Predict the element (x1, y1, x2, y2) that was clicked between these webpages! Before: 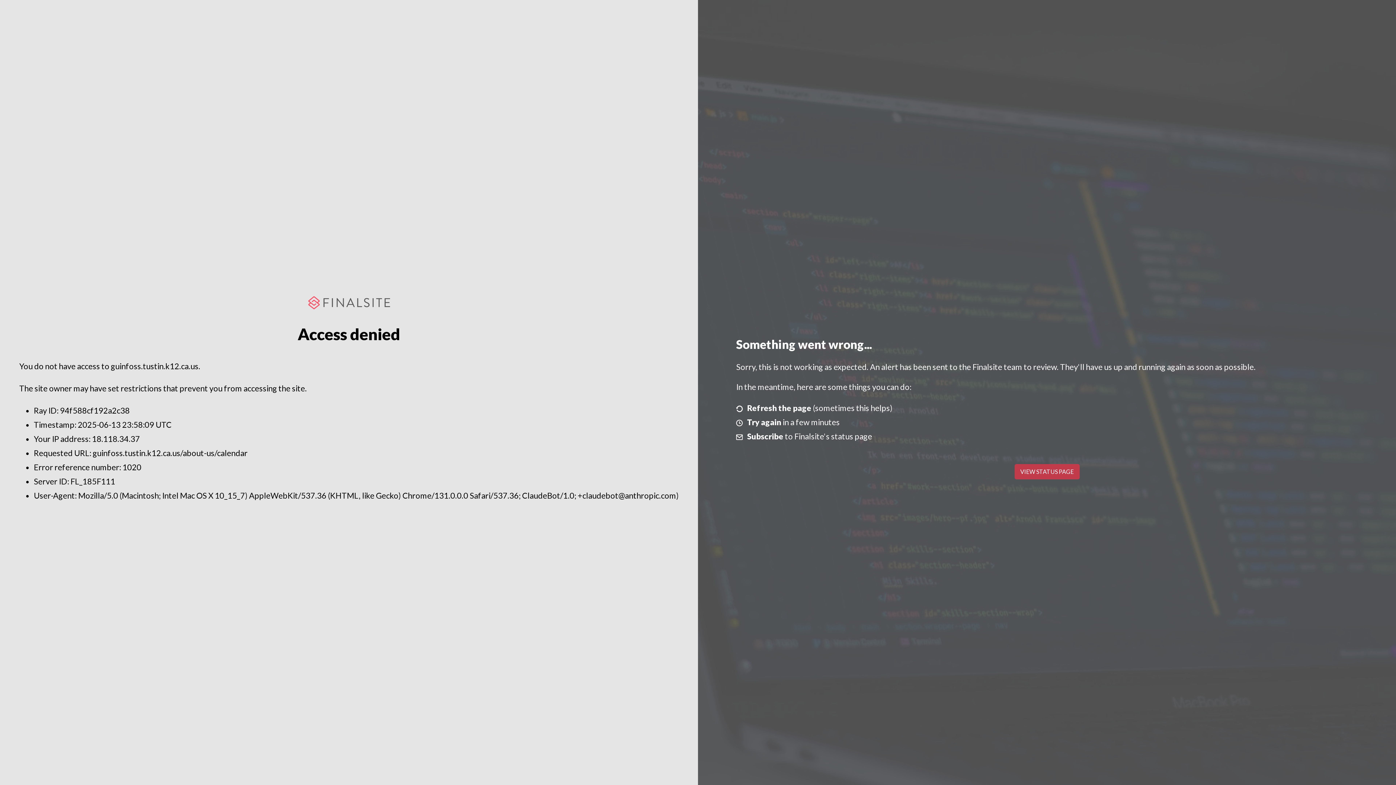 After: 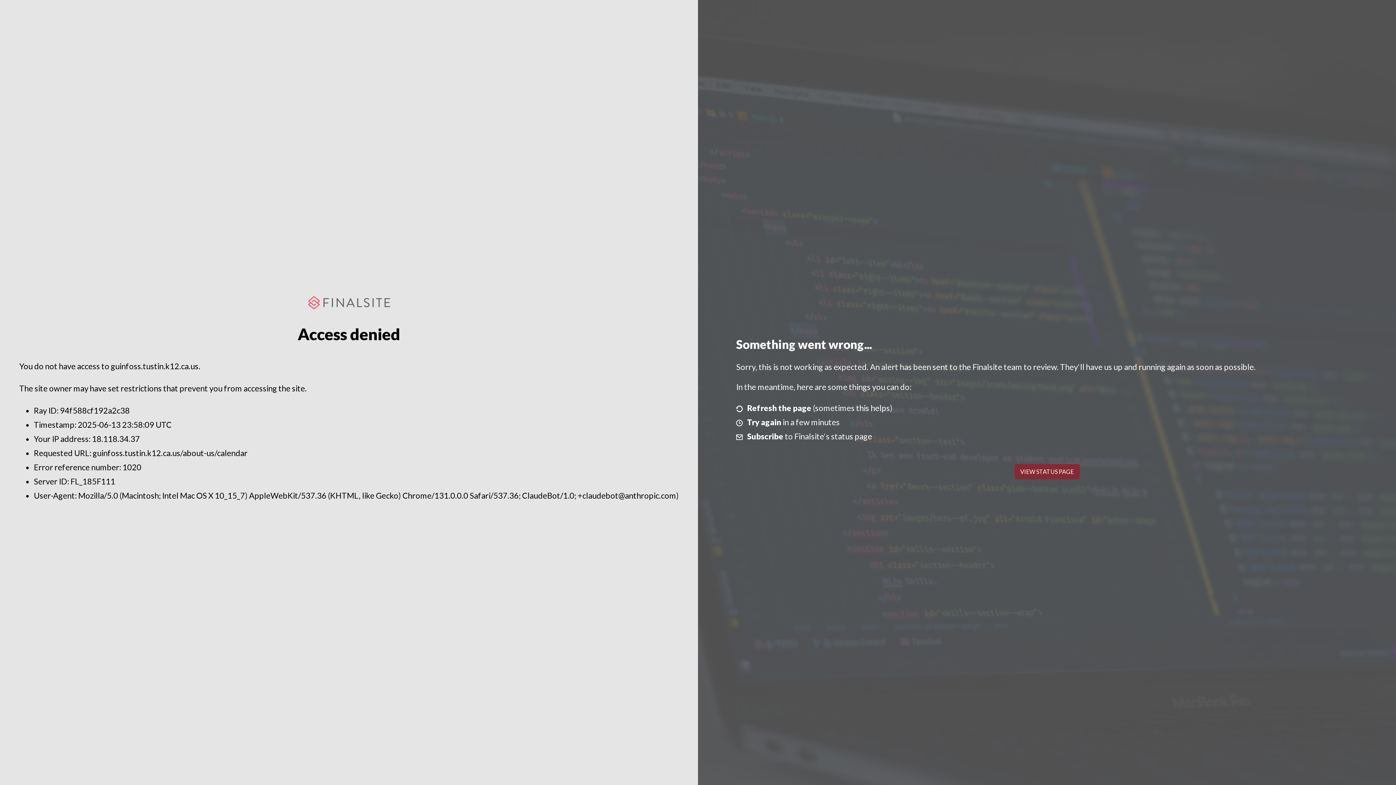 Action: label: VIEW STATUS PAGE bbox: (1014, 464, 1079, 479)